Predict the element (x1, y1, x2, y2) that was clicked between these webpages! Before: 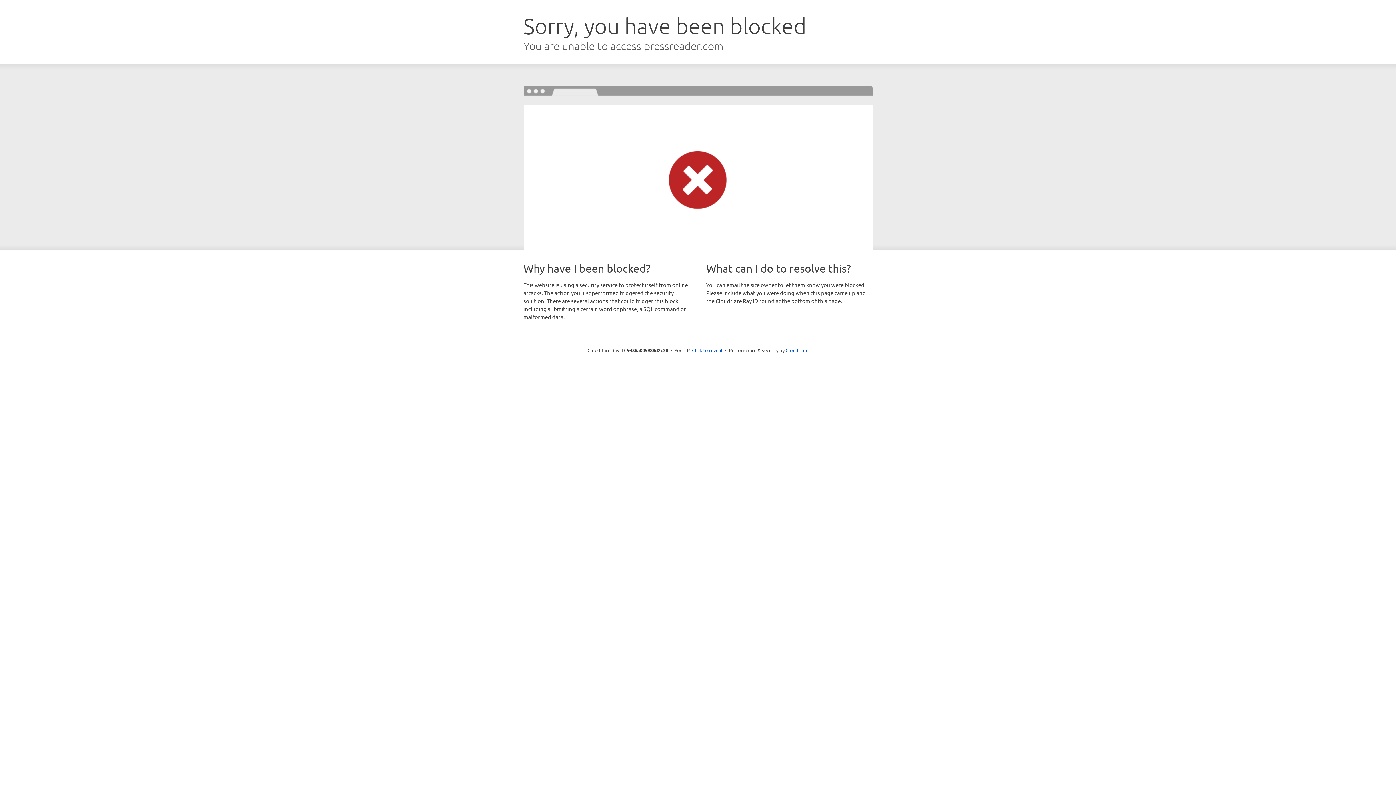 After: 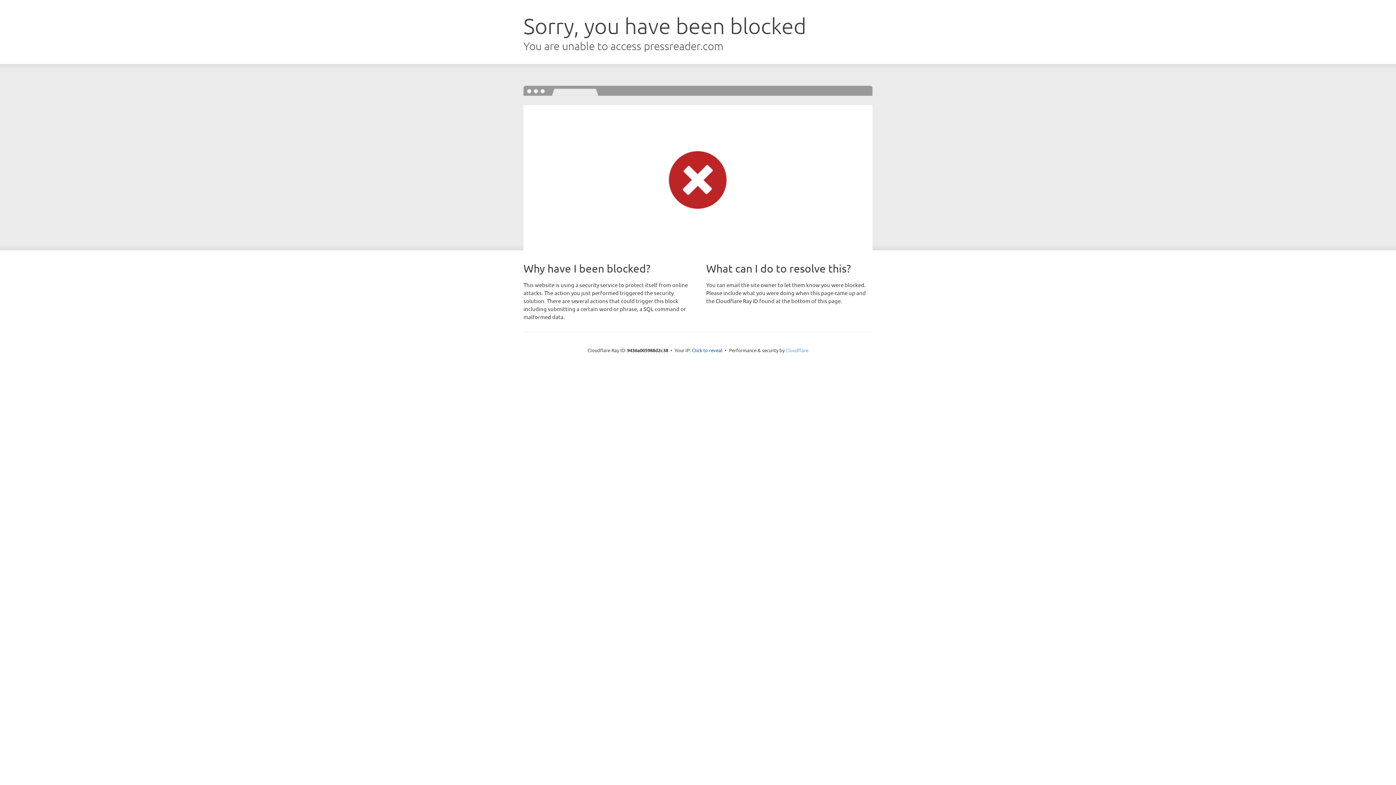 Action: bbox: (785, 347, 808, 353) label: Cloudflare